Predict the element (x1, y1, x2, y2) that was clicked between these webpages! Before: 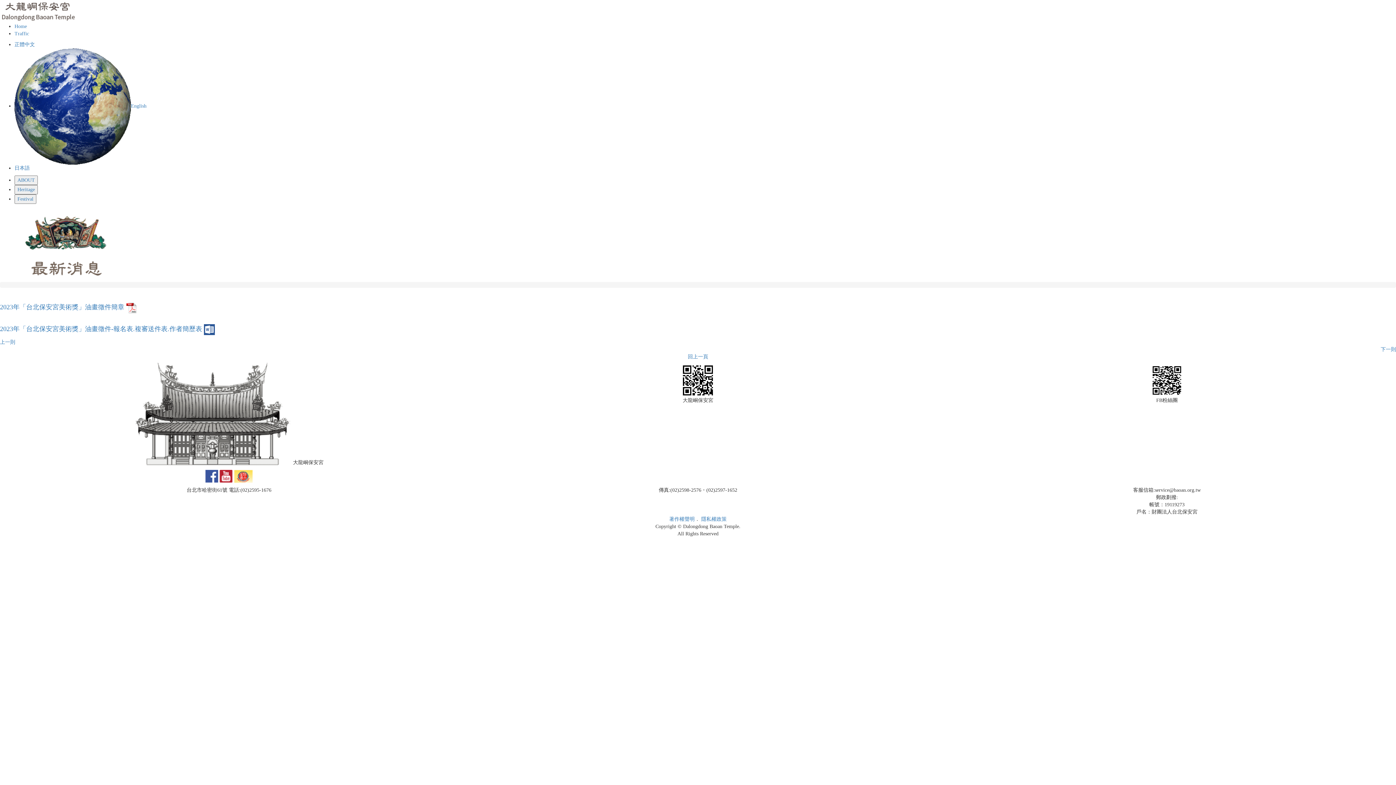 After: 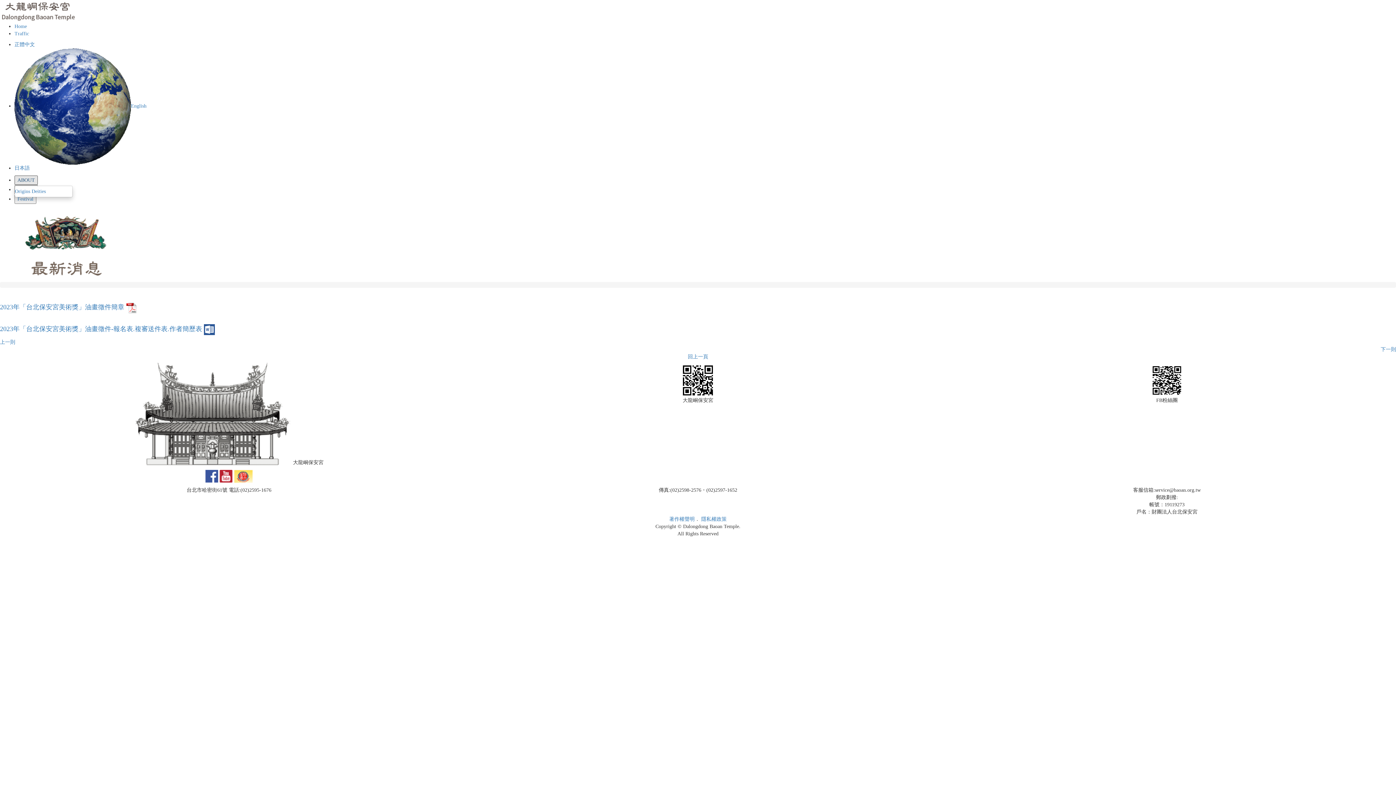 Action: label: ABOUT bbox: (17, 177, 34, 182)